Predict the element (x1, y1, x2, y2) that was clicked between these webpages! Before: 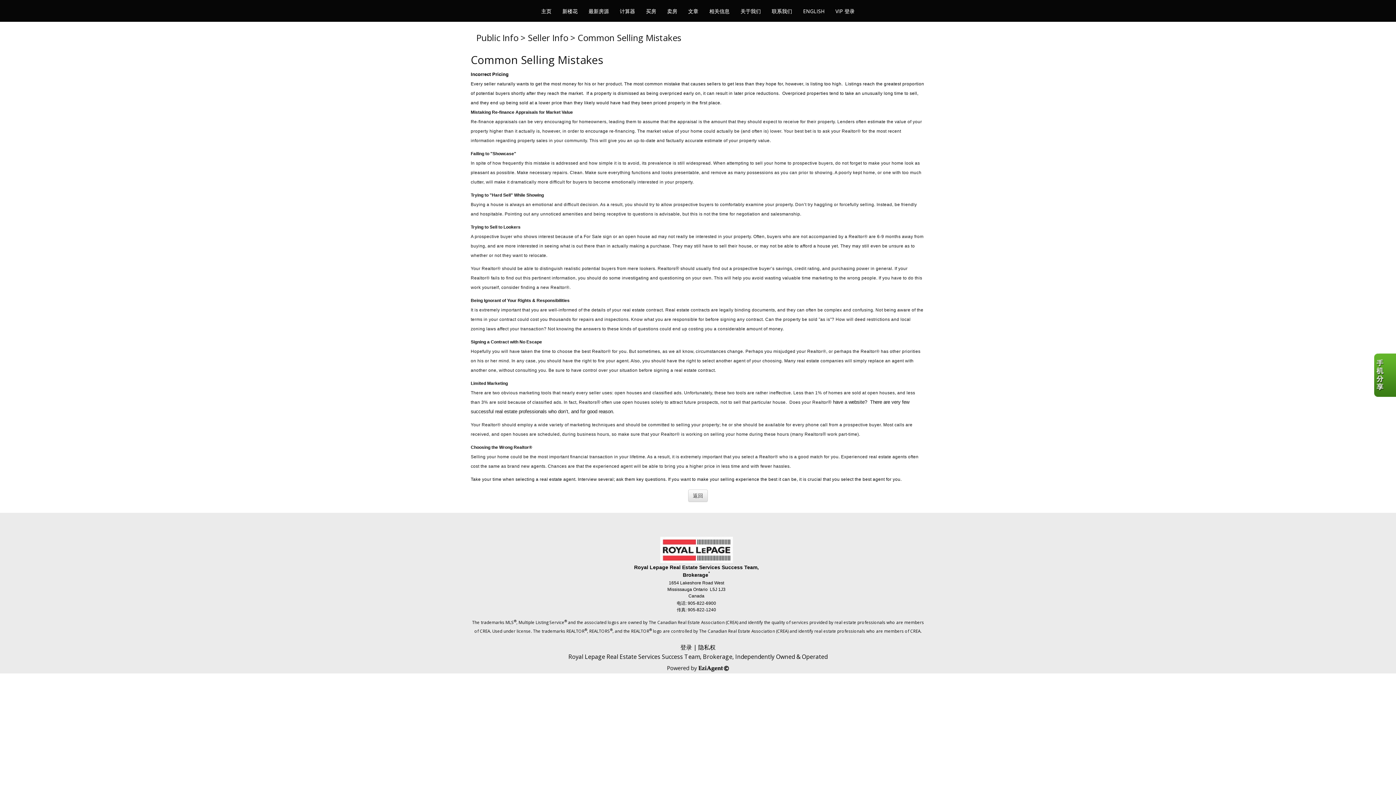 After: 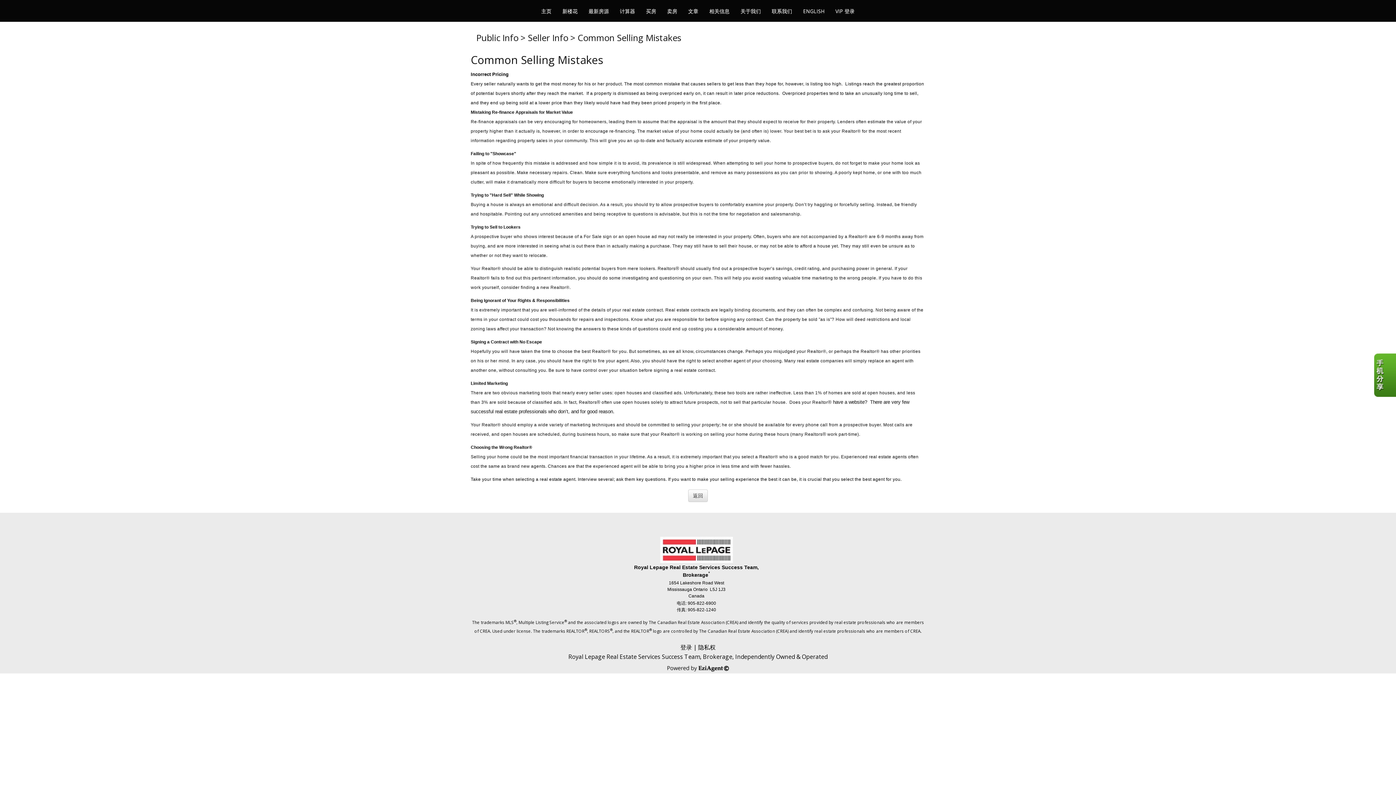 Action: label: 隐私权 bbox: (698, 643, 715, 651)